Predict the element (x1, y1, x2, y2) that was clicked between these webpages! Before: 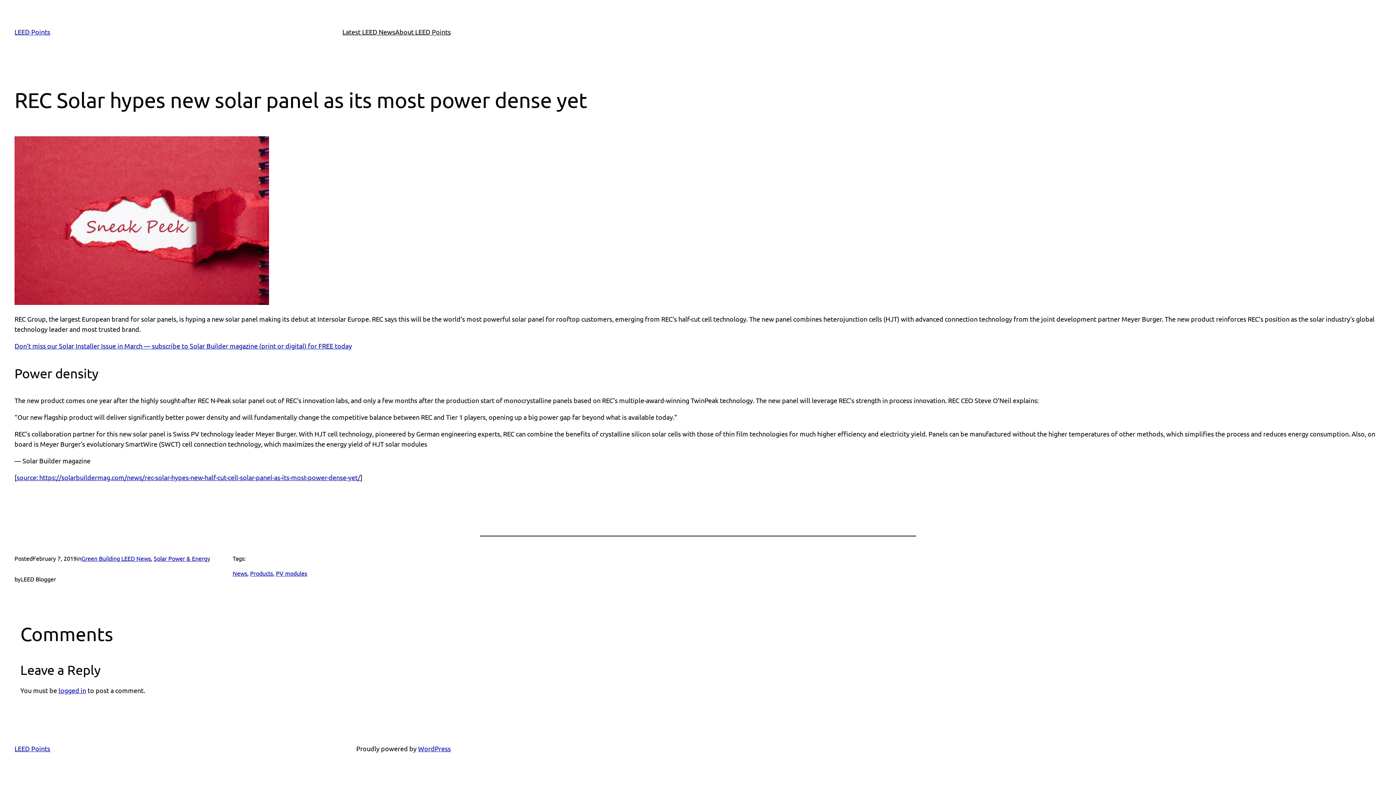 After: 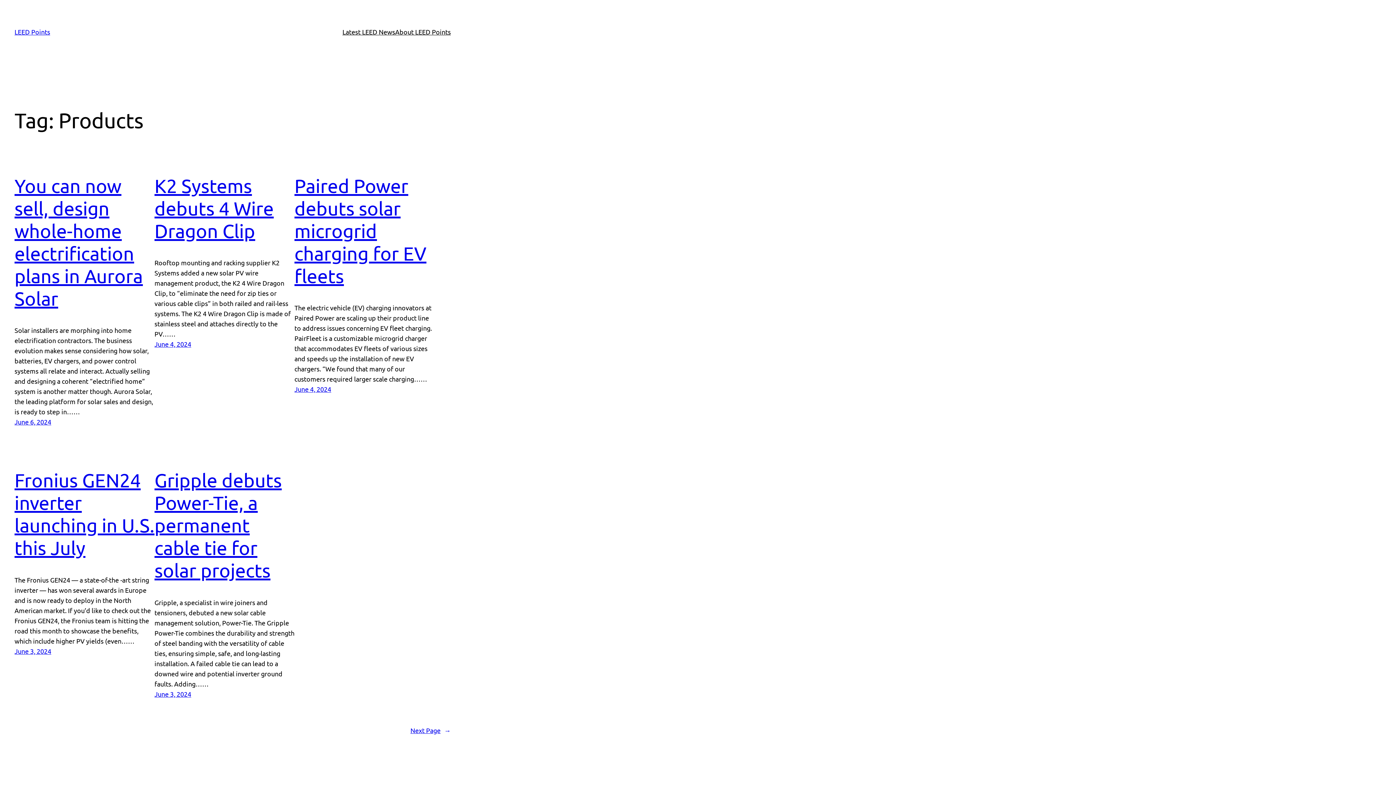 Action: label: Products bbox: (250, 569, 273, 577)